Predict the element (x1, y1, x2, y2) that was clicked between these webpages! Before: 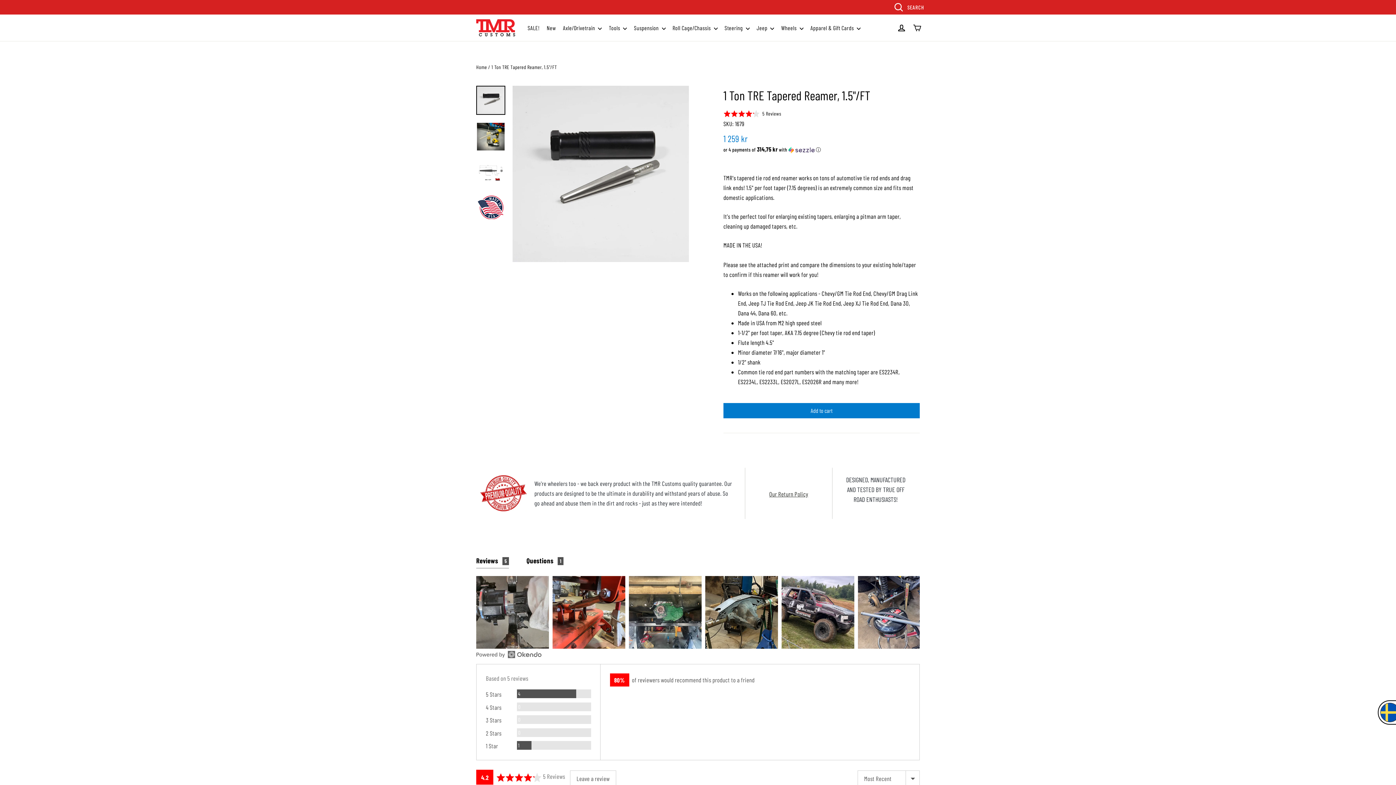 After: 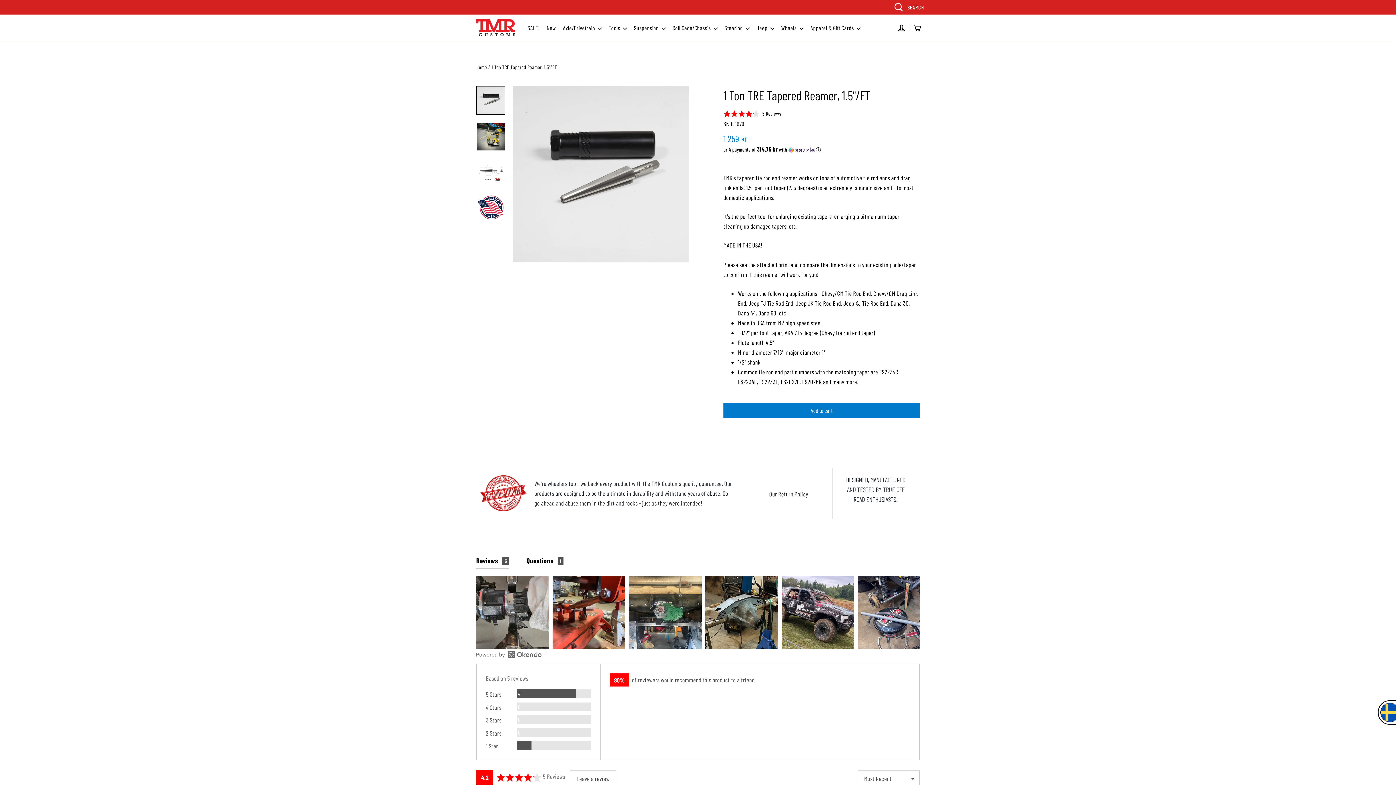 Action: label: Reviews 5 bbox: (476, 538, 509, 551)